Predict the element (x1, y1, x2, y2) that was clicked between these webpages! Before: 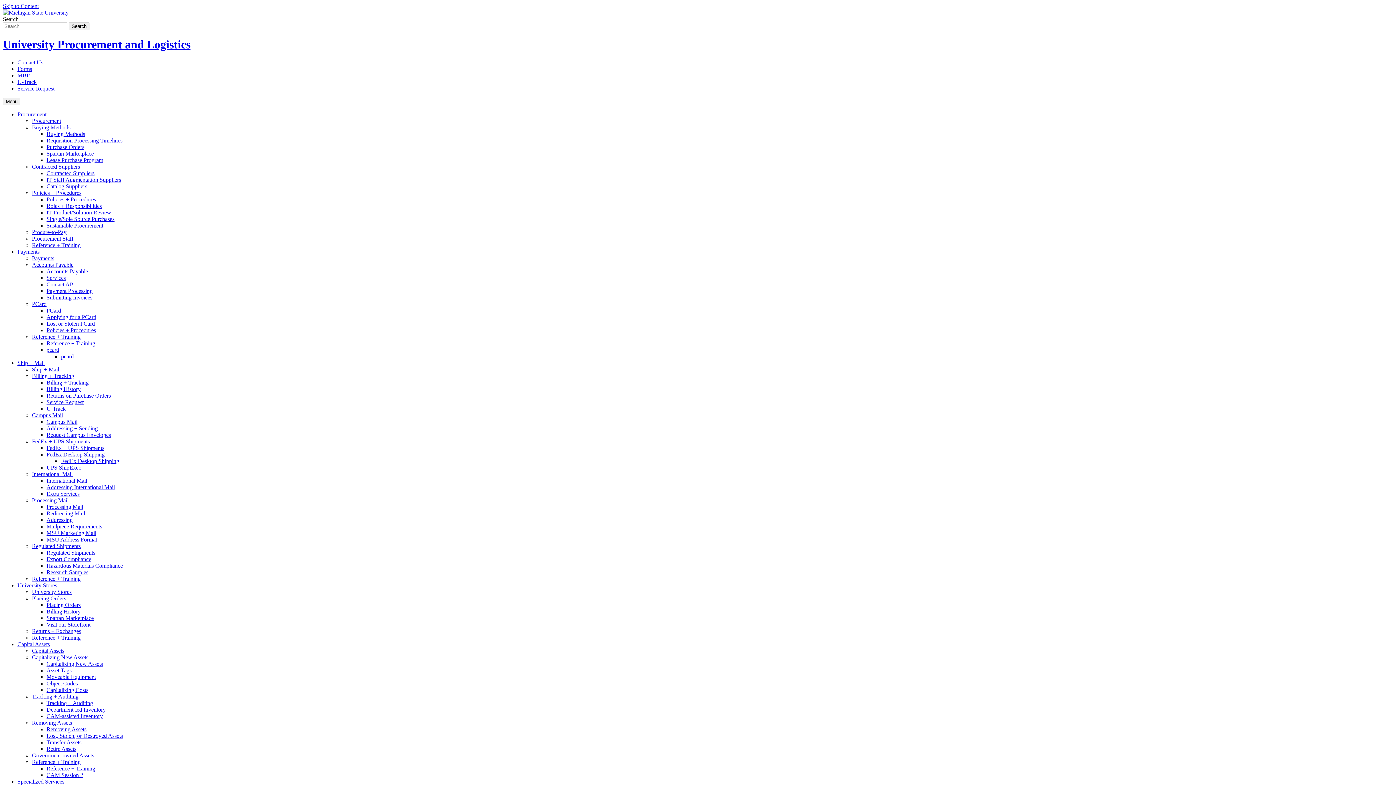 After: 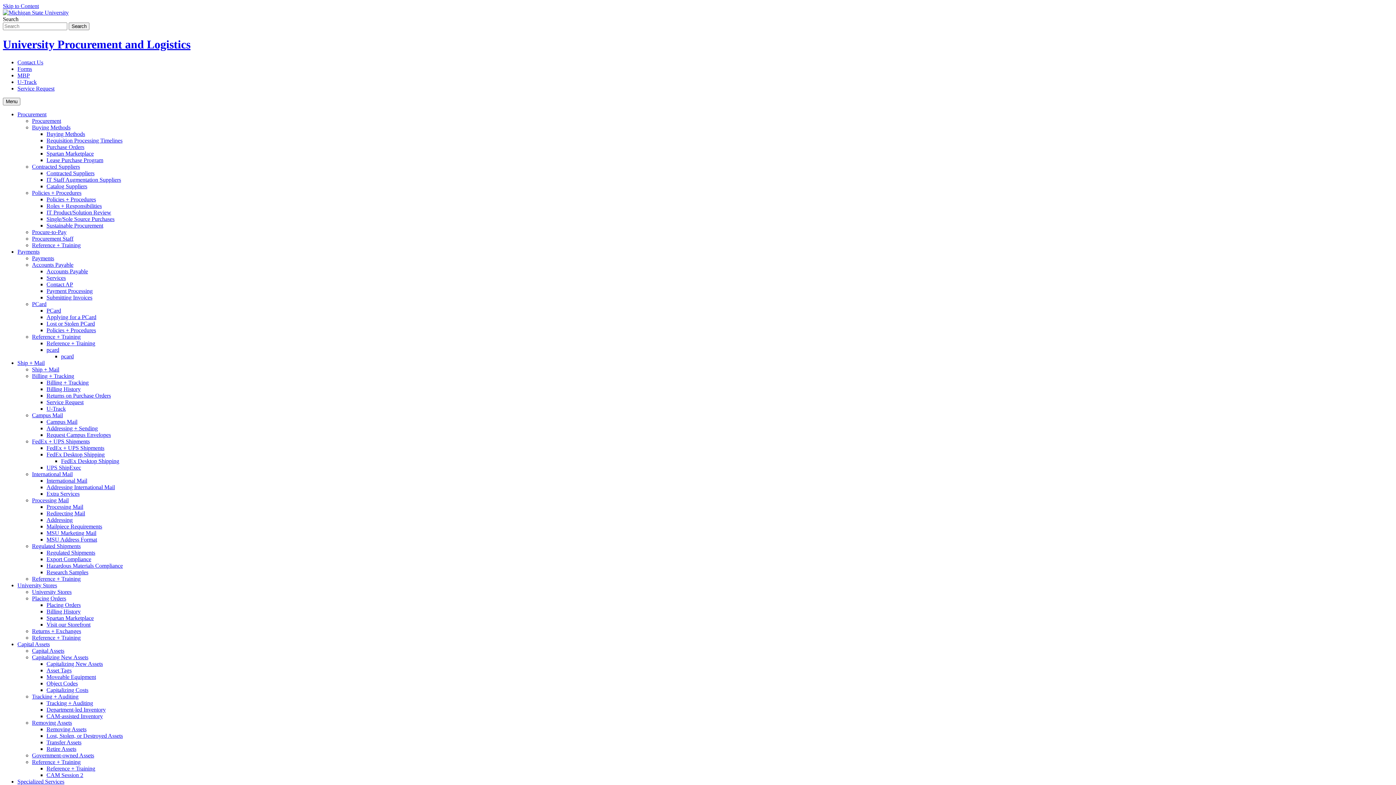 Action: label: Ship + Mail bbox: (17, 359, 44, 366)